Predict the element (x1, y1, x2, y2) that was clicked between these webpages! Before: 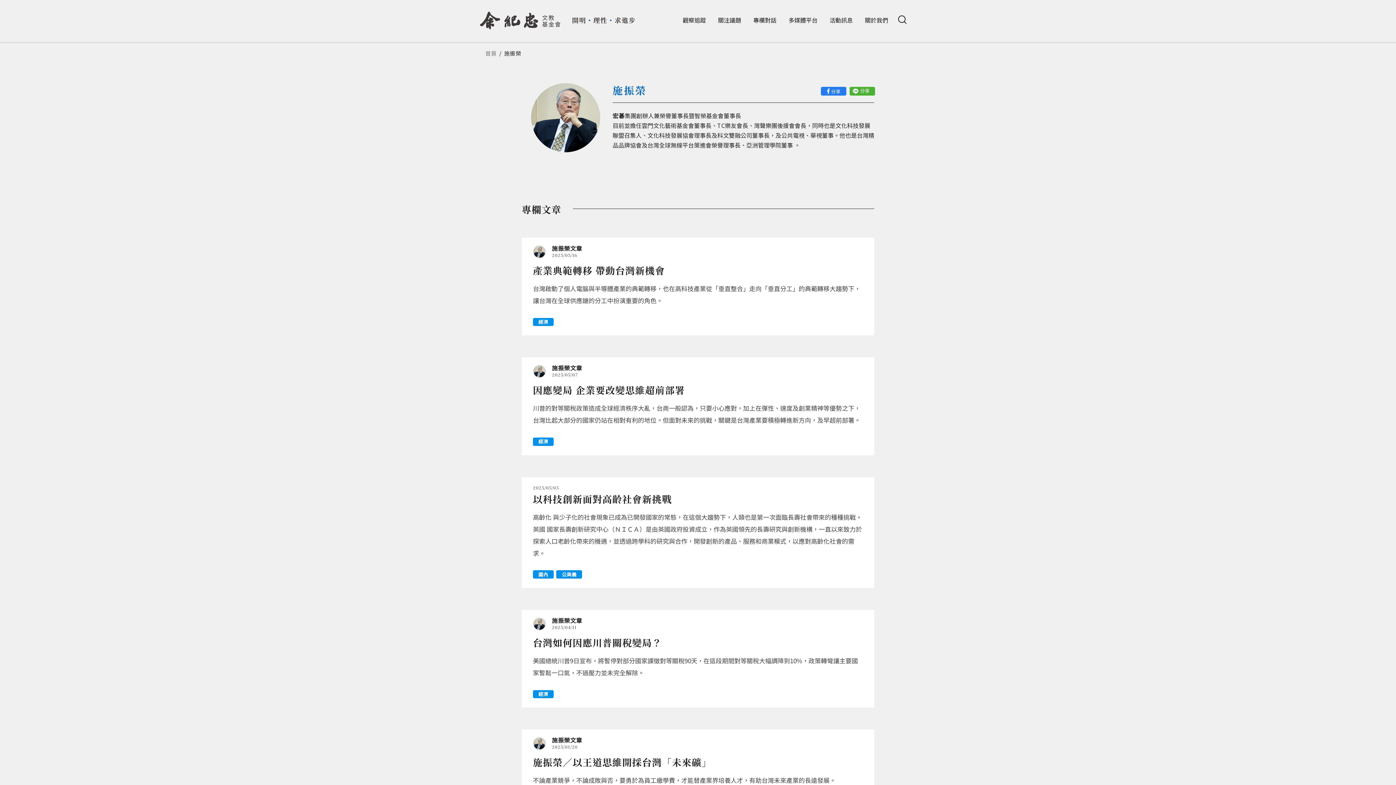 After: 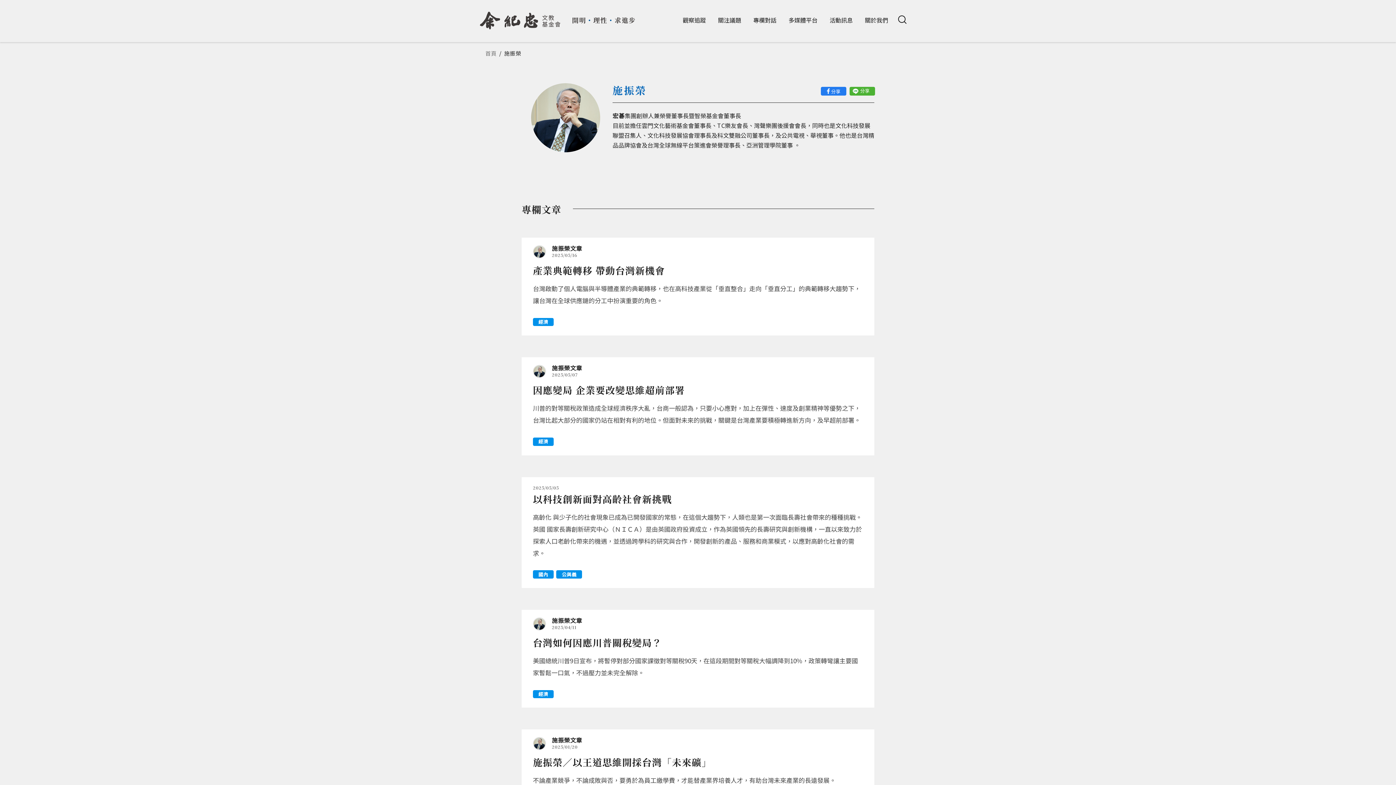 Action: bbox: (821, 86, 846, 95) label: 分享